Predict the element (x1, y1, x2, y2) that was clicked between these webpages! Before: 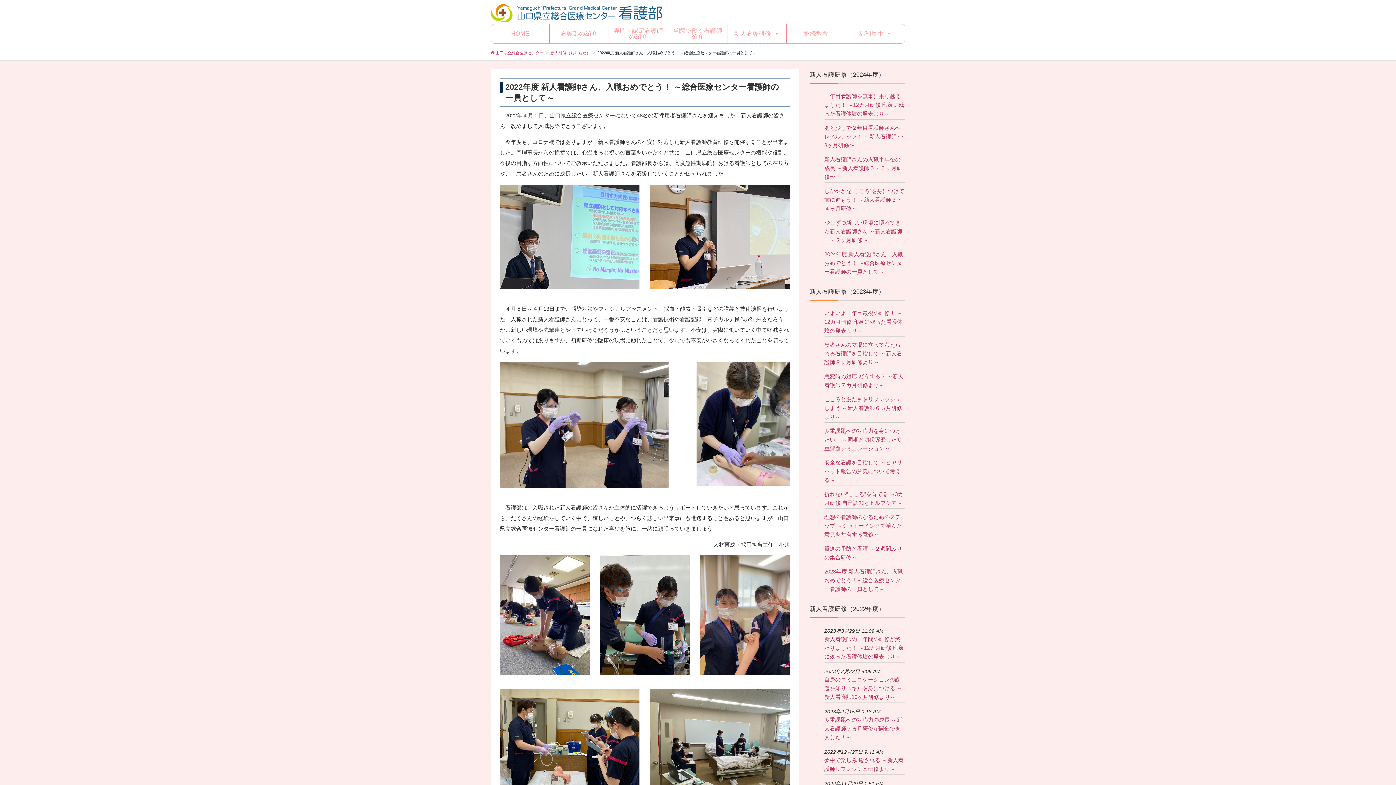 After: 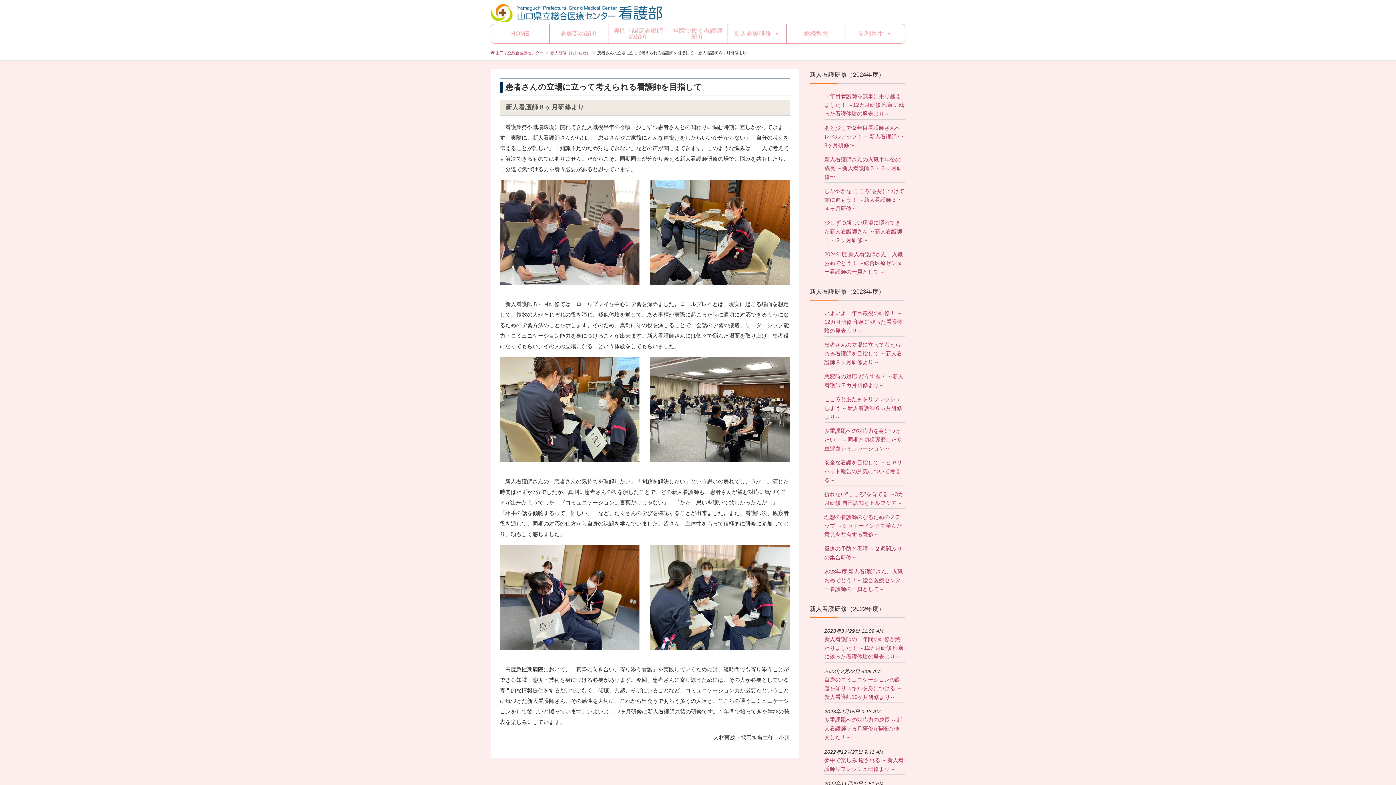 Action: label: 患者さんの立場に立って考えられる看護師を目指して ～新人看護師８ヶ月研修より～ bbox: (824, 341, 902, 365)